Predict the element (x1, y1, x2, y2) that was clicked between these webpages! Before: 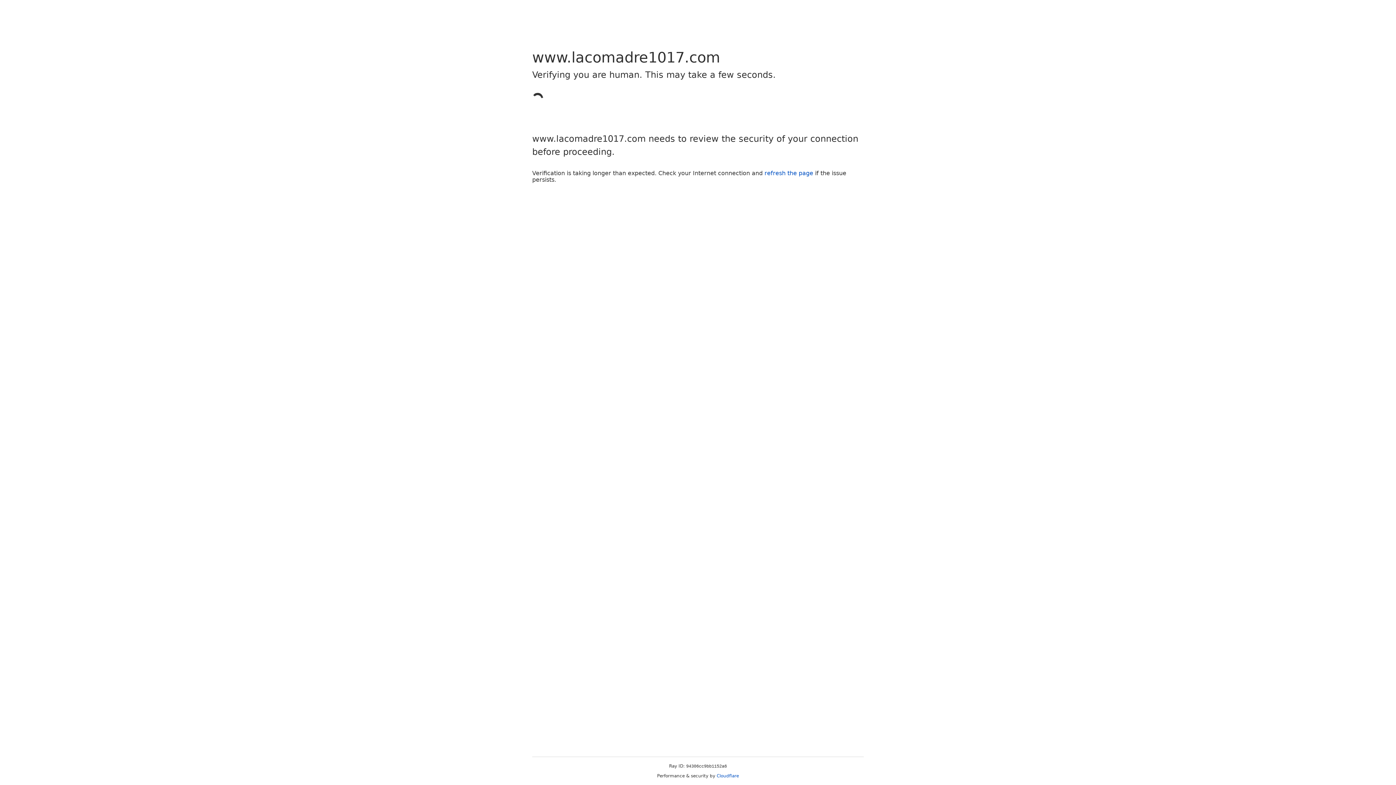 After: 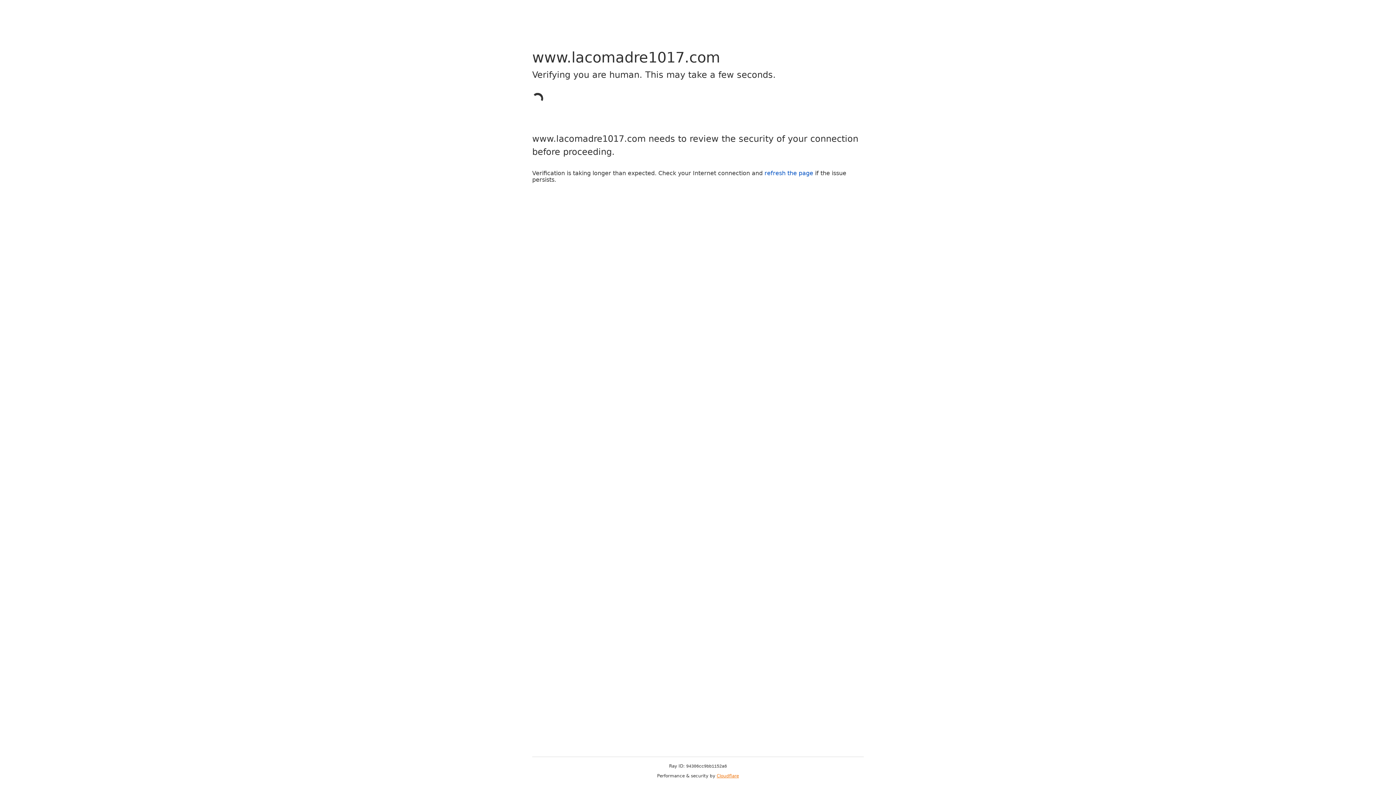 Action: bbox: (716, 773, 739, 778) label: Cloudflare